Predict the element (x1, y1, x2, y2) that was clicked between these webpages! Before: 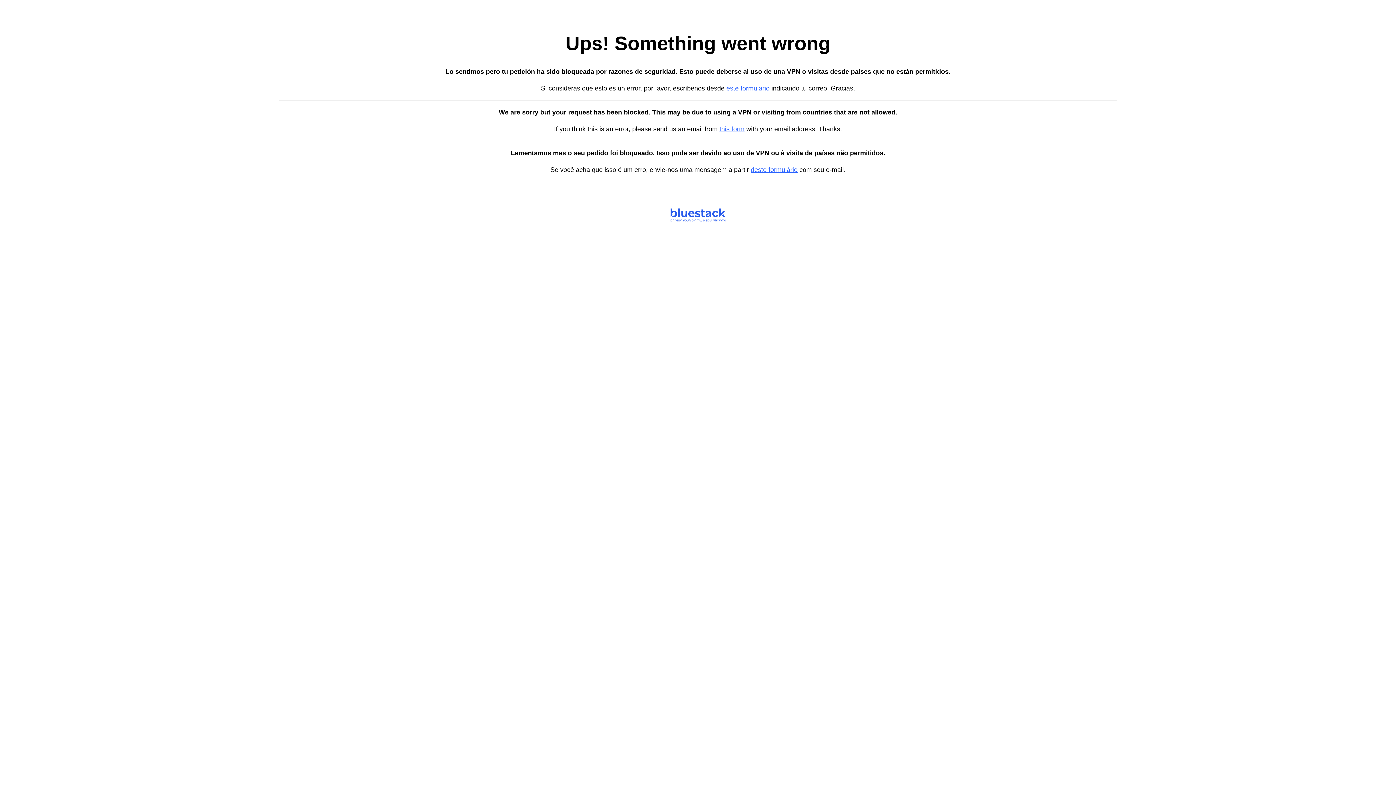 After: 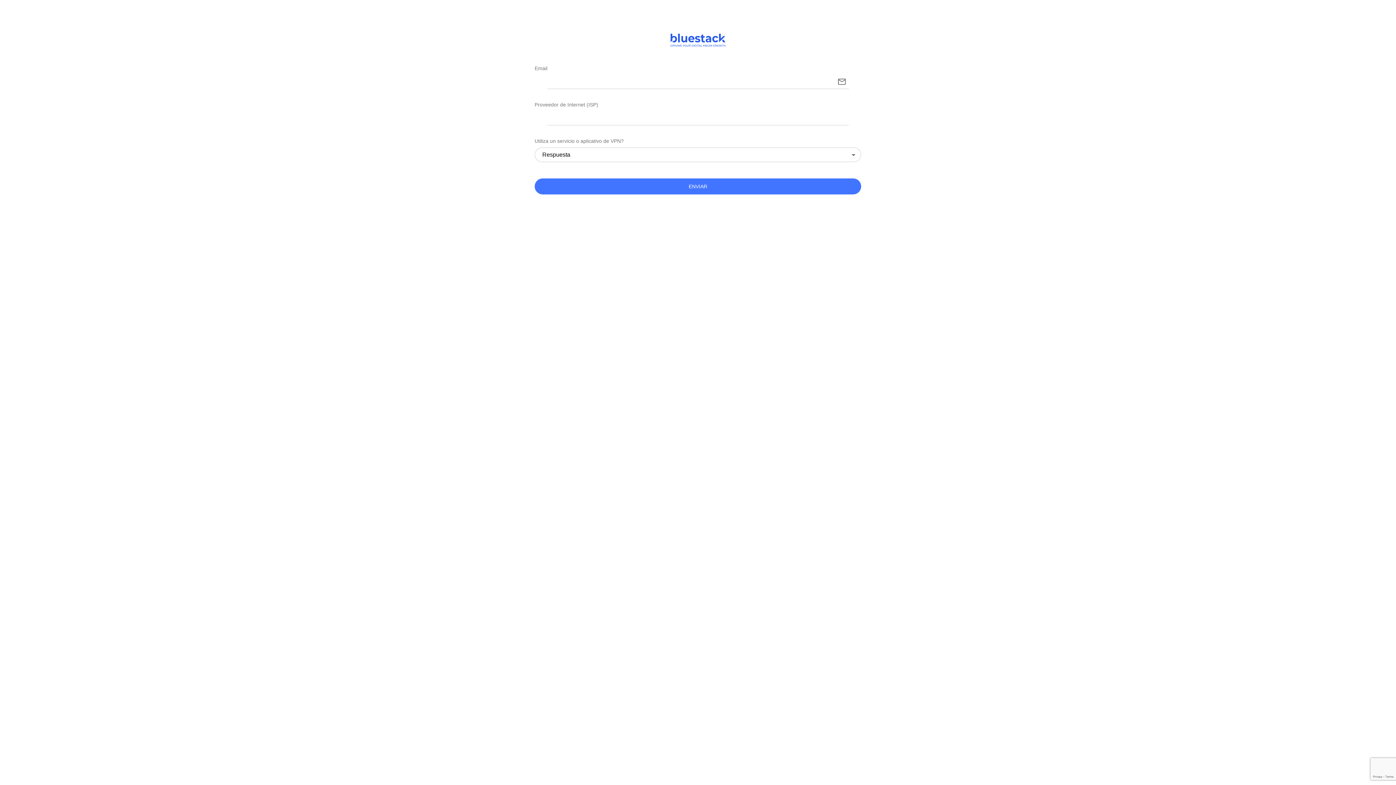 Action: bbox: (726, 84, 769, 92) label: este formulario